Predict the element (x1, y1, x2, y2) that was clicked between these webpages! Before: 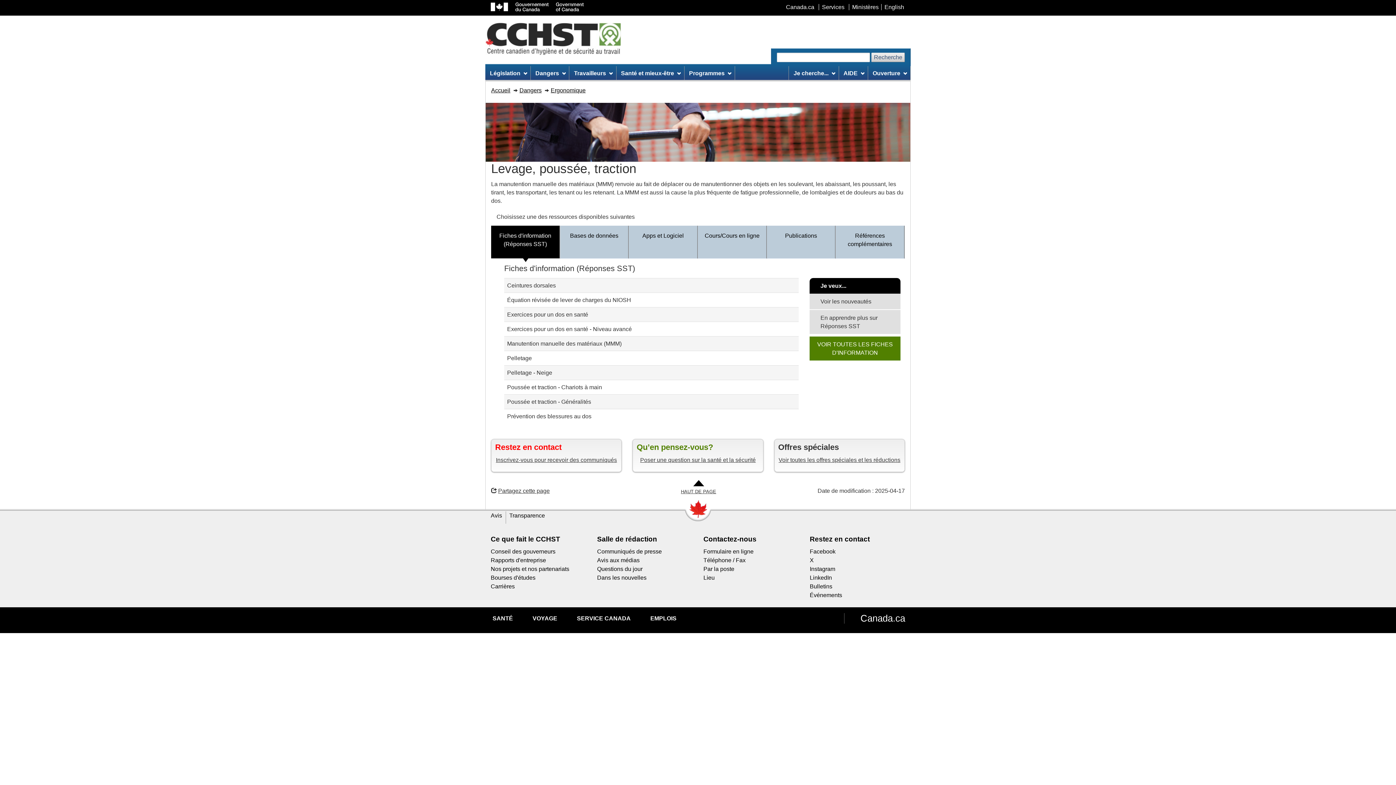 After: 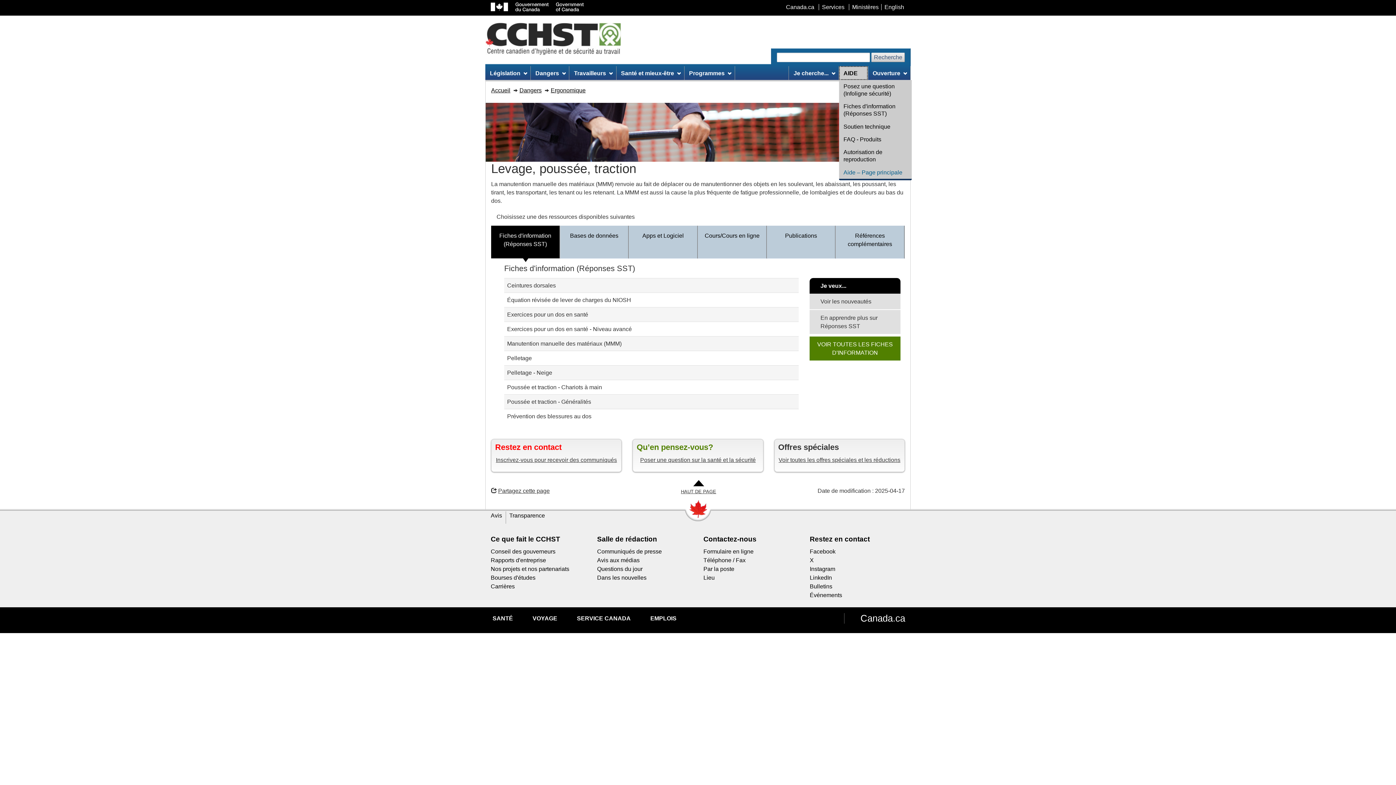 Action: bbox: (839, 66, 867, 80) label: AIDE